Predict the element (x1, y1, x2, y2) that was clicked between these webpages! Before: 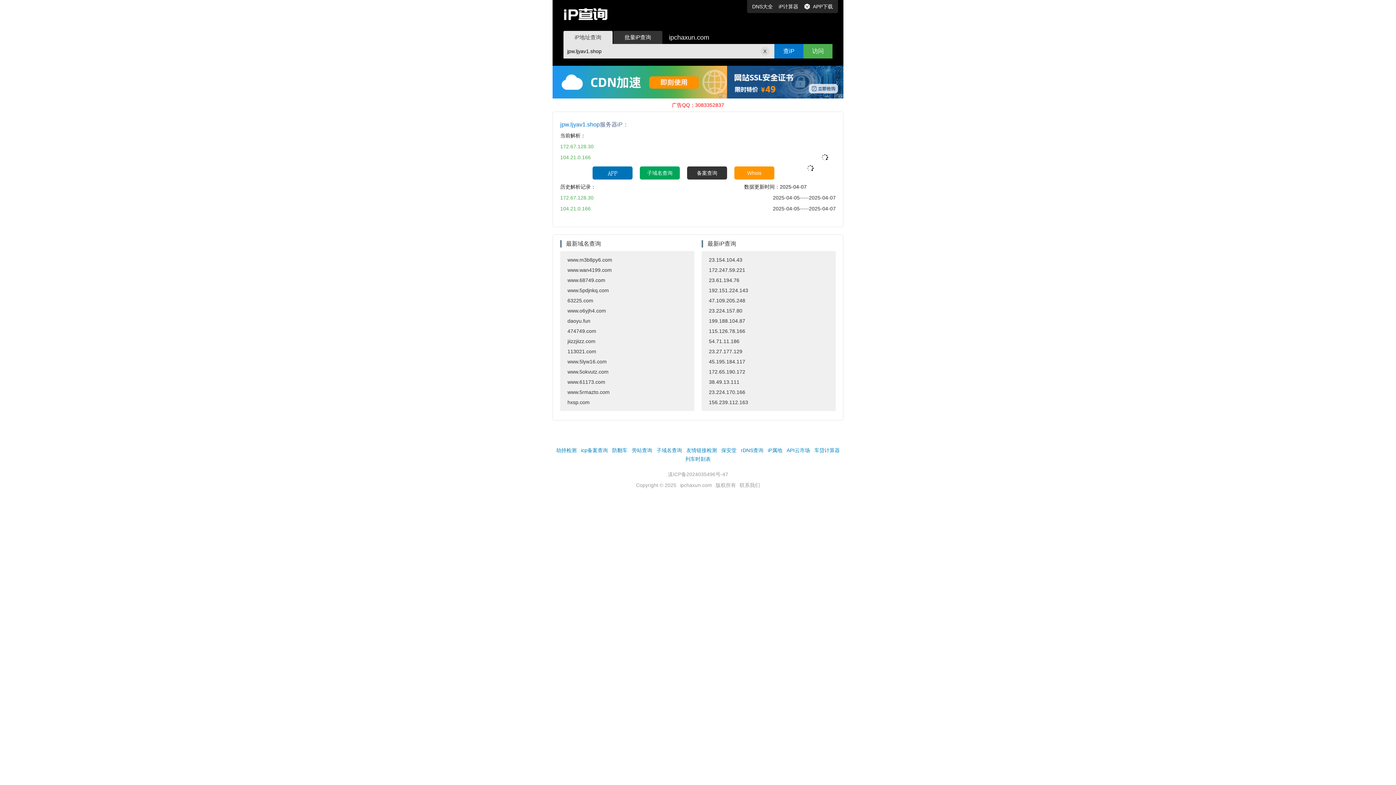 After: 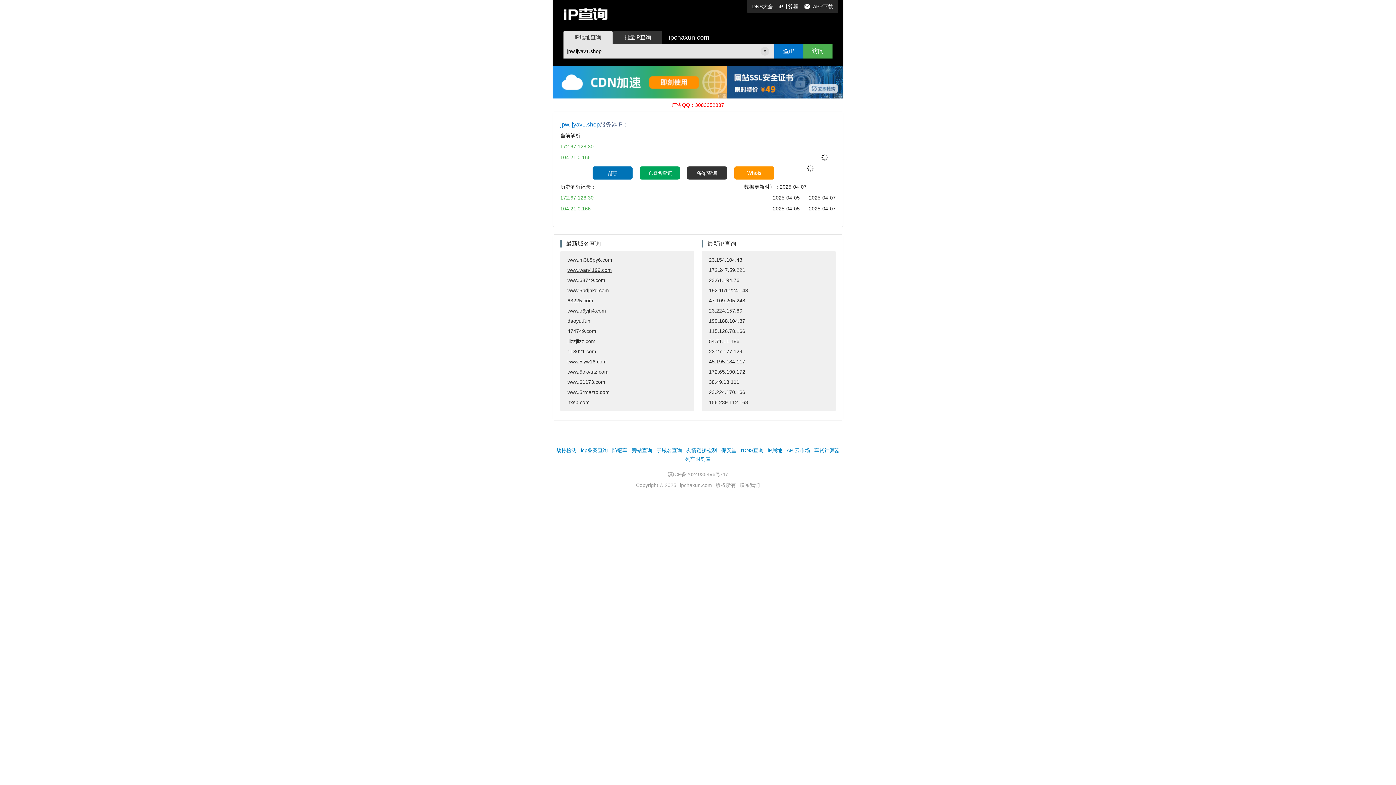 Action: bbox: (560, 265, 694, 275) label: www.wan4199.com